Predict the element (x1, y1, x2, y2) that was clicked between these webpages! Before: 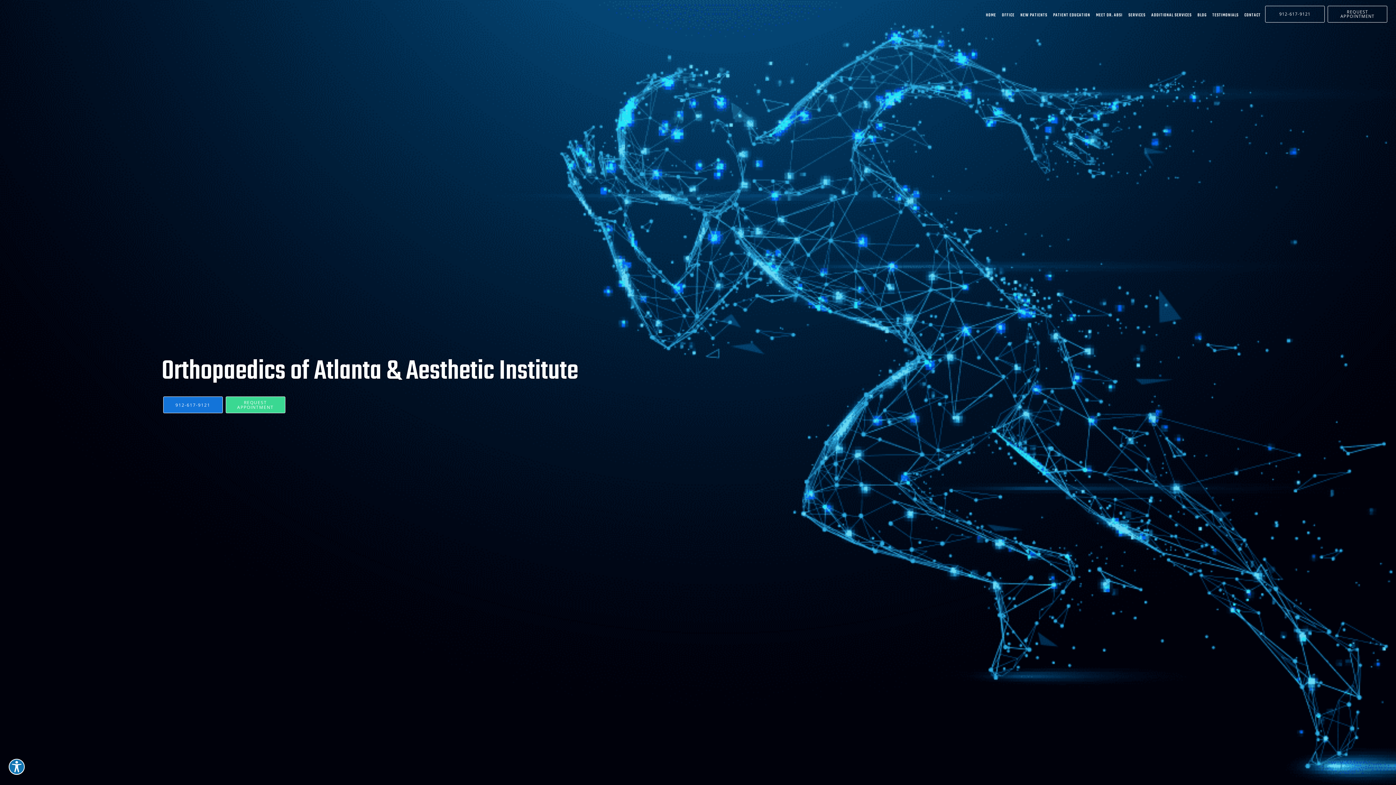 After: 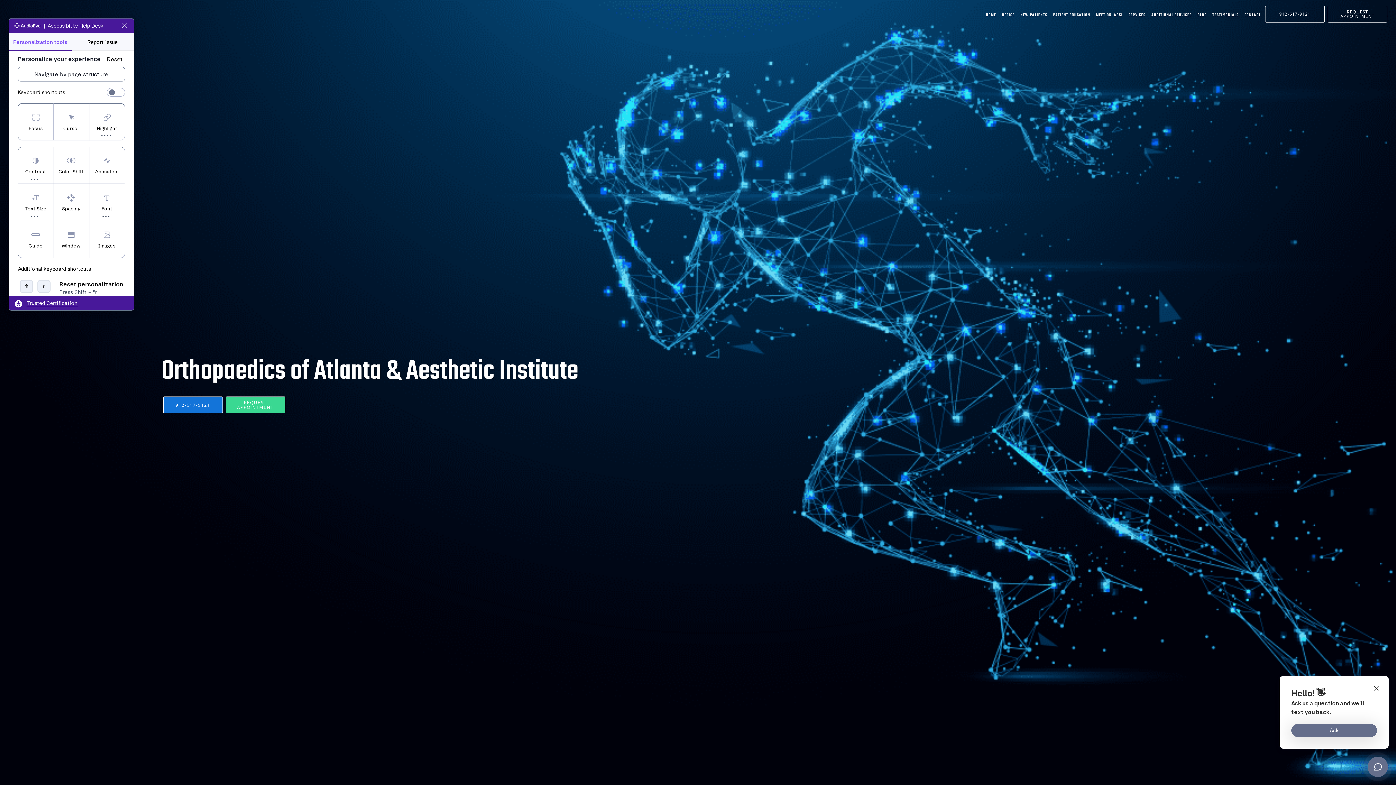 Action: bbox: (8, 759, 24, 775) label: Explore your accessibility options